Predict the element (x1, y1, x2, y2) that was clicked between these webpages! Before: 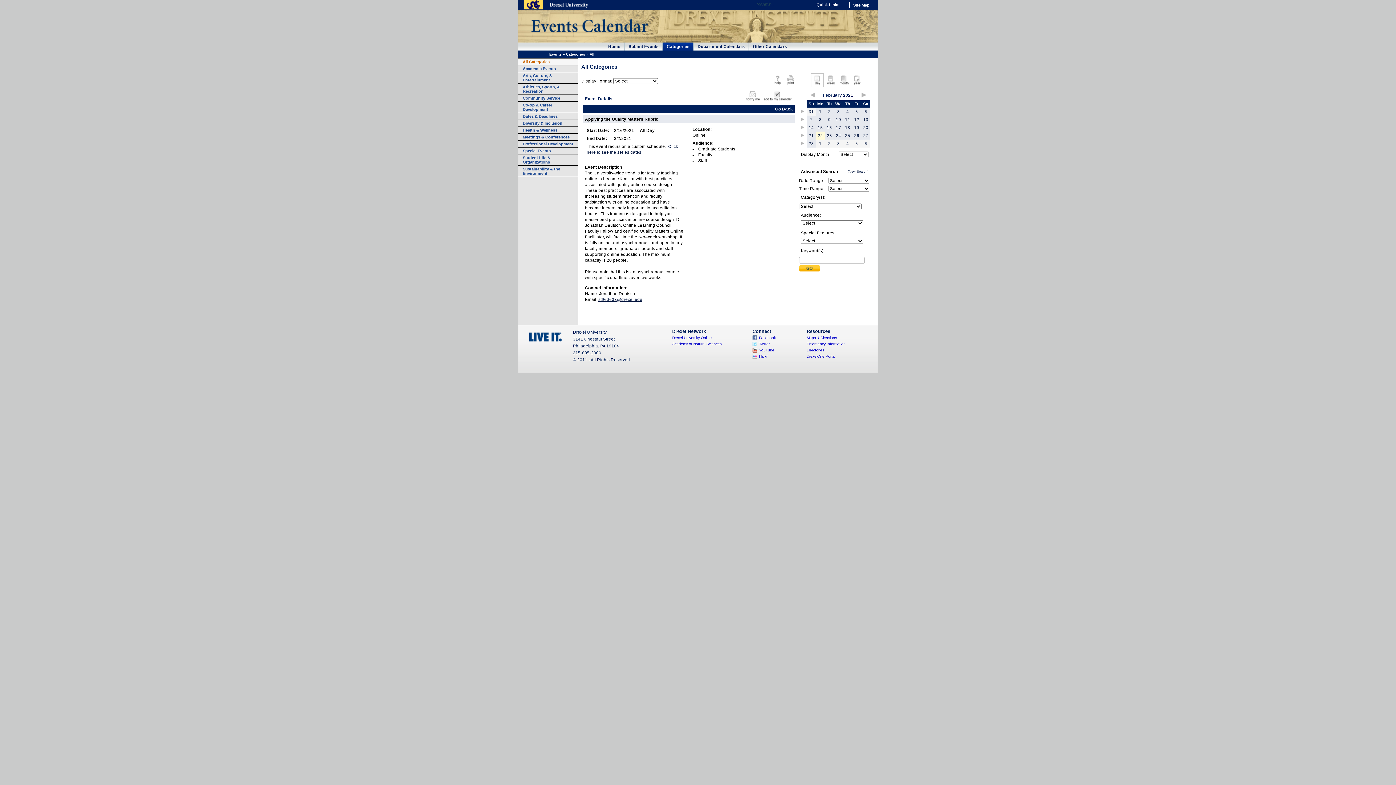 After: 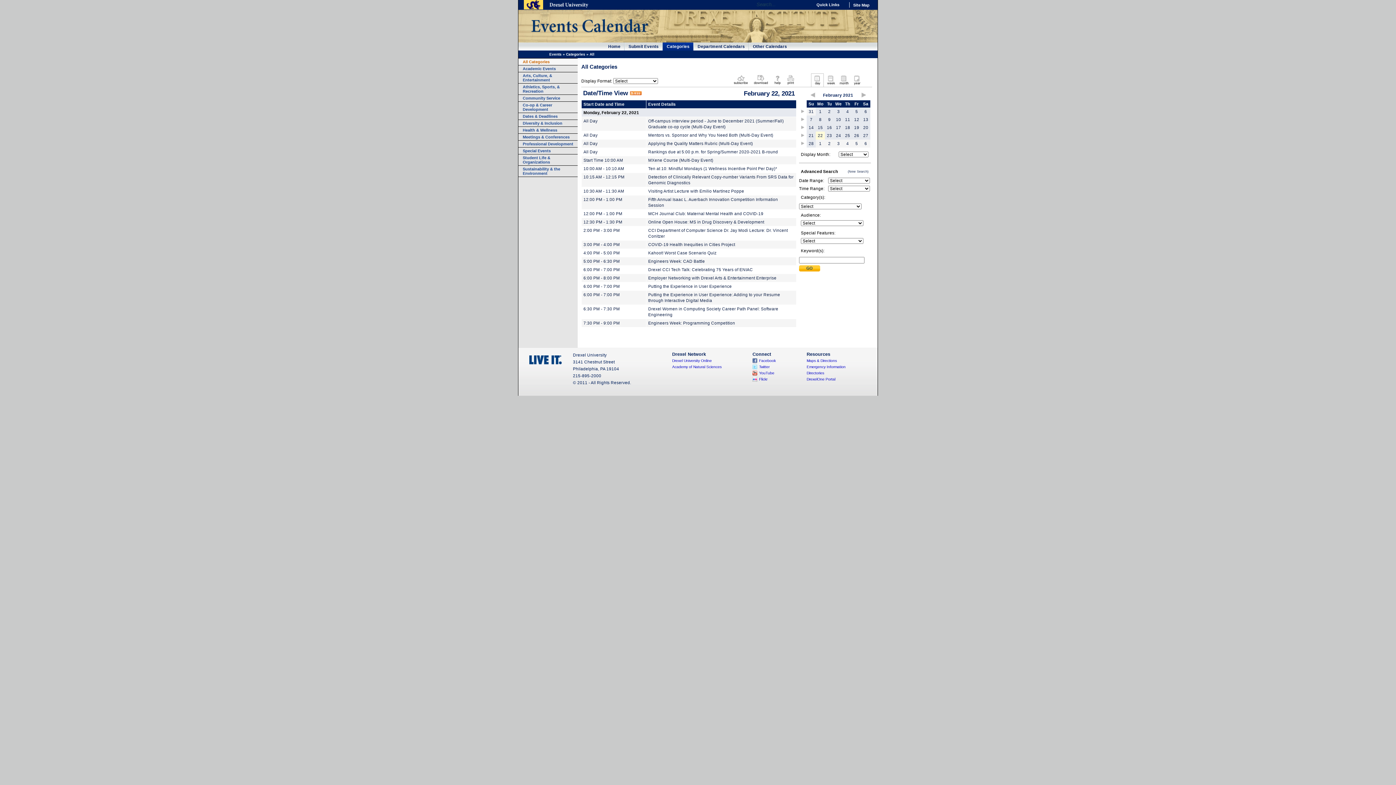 Action: bbox: (799, 265, 820, 271) label: Submit